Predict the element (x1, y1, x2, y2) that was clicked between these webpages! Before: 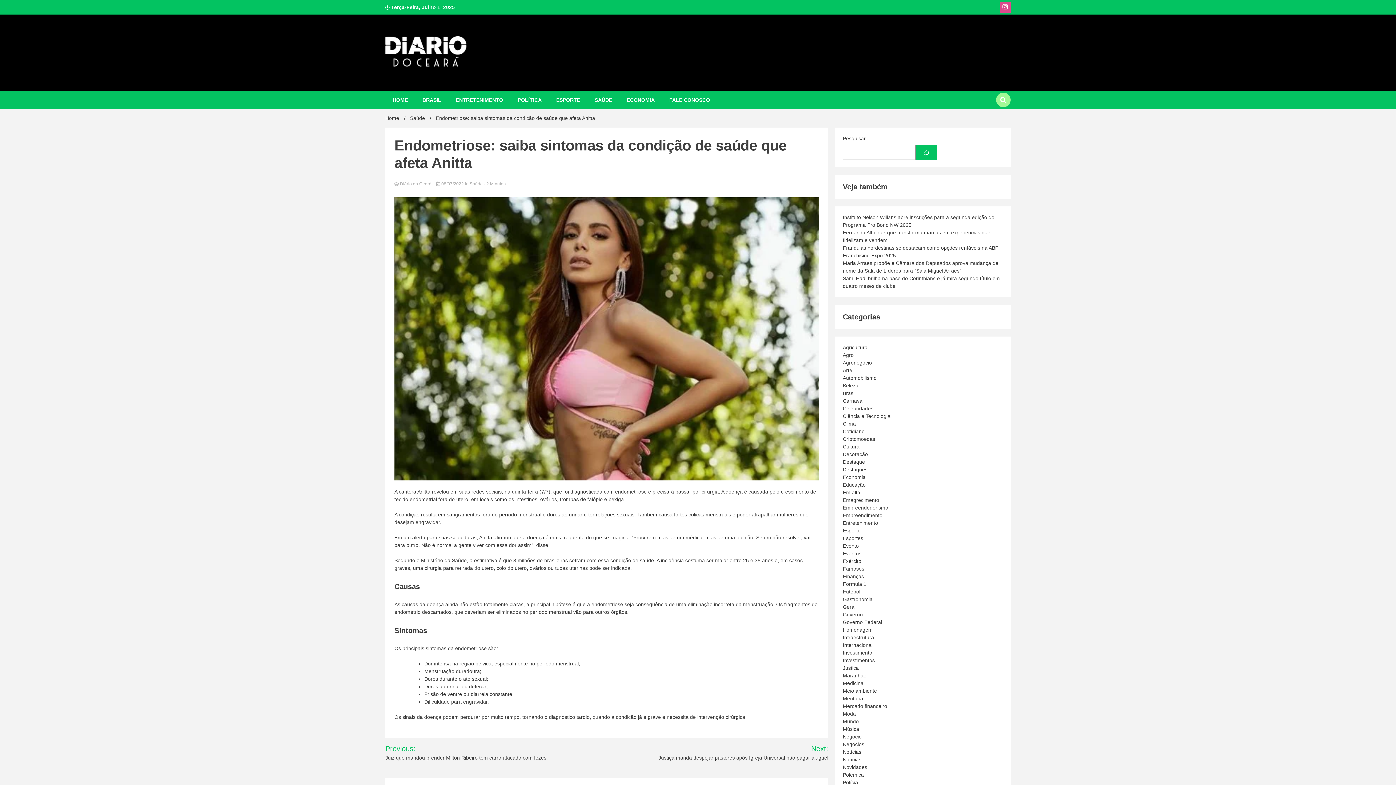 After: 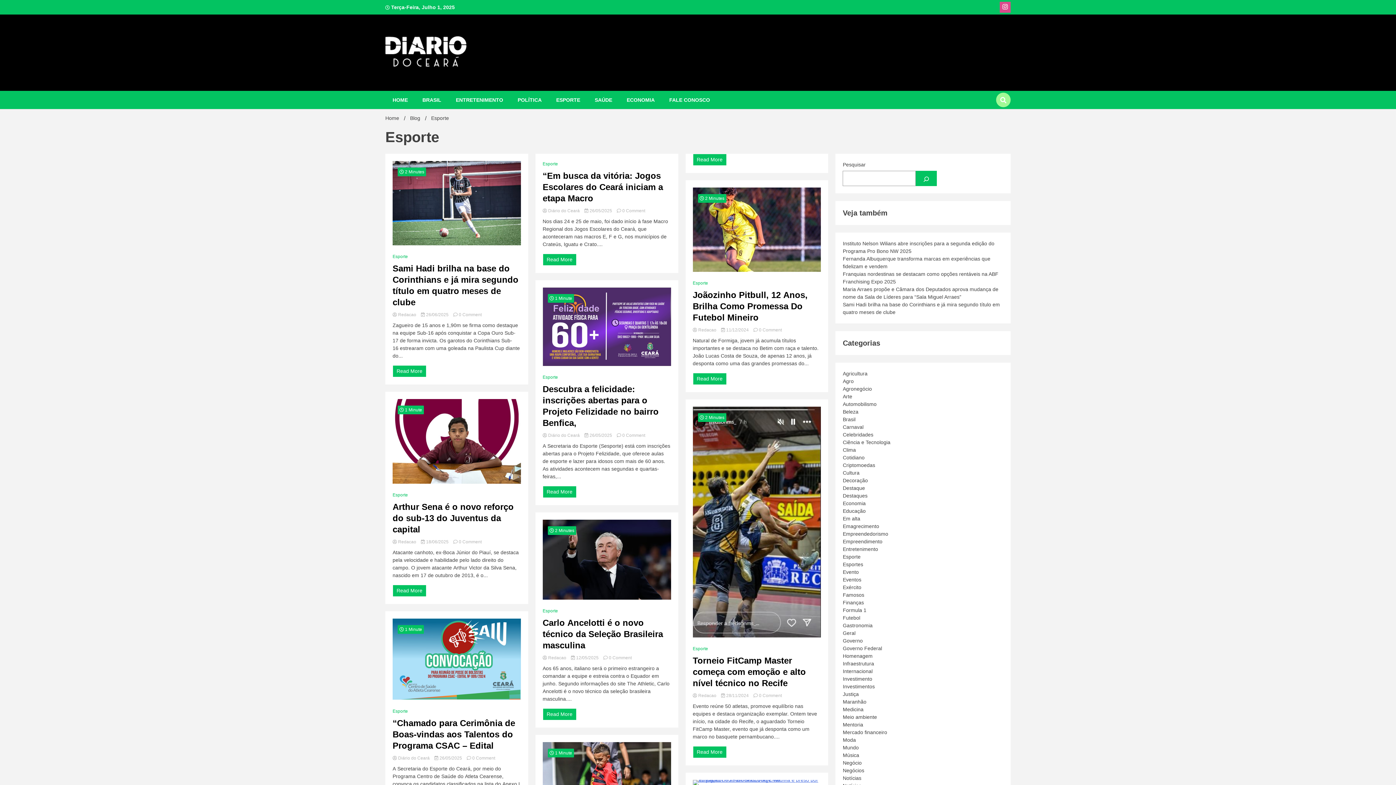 Action: bbox: (843, 527, 860, 533) label: Esporte